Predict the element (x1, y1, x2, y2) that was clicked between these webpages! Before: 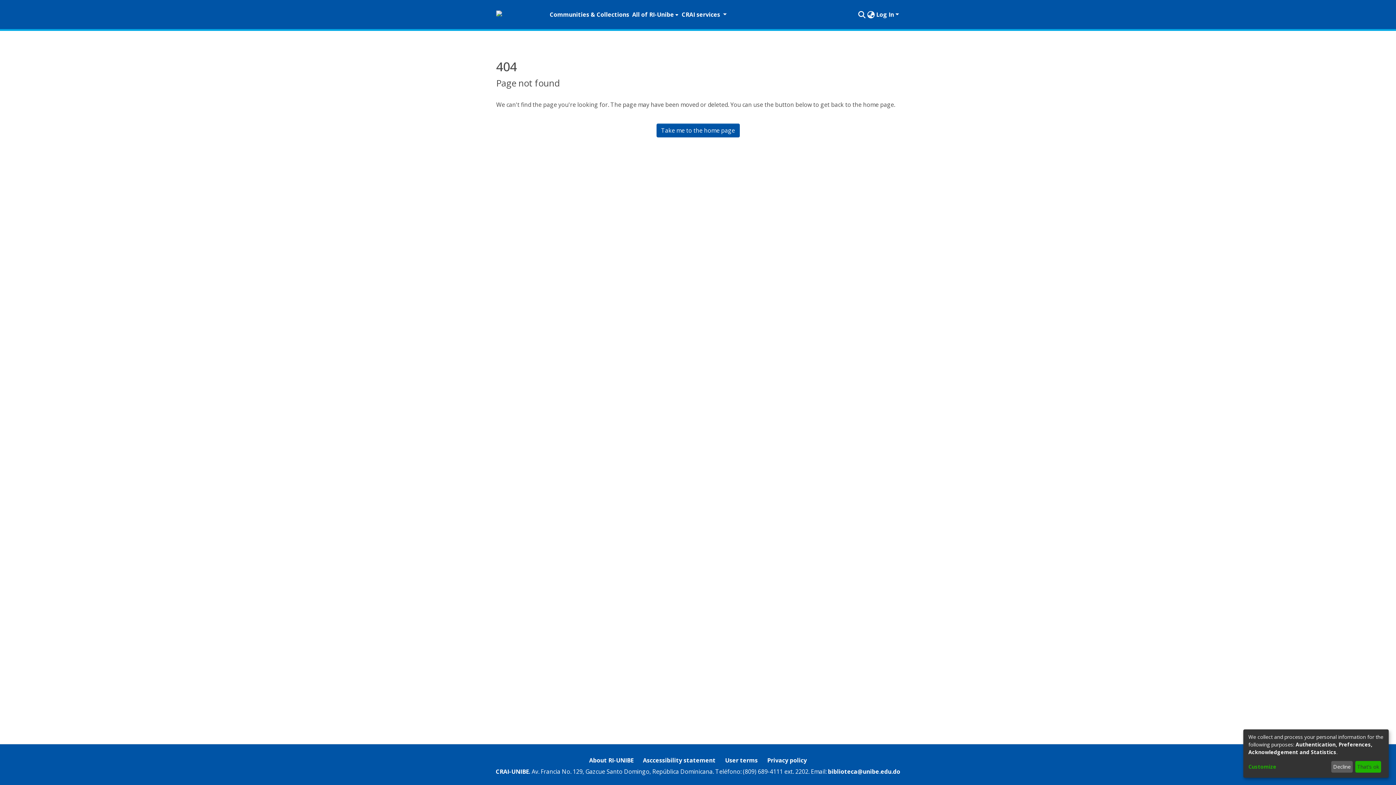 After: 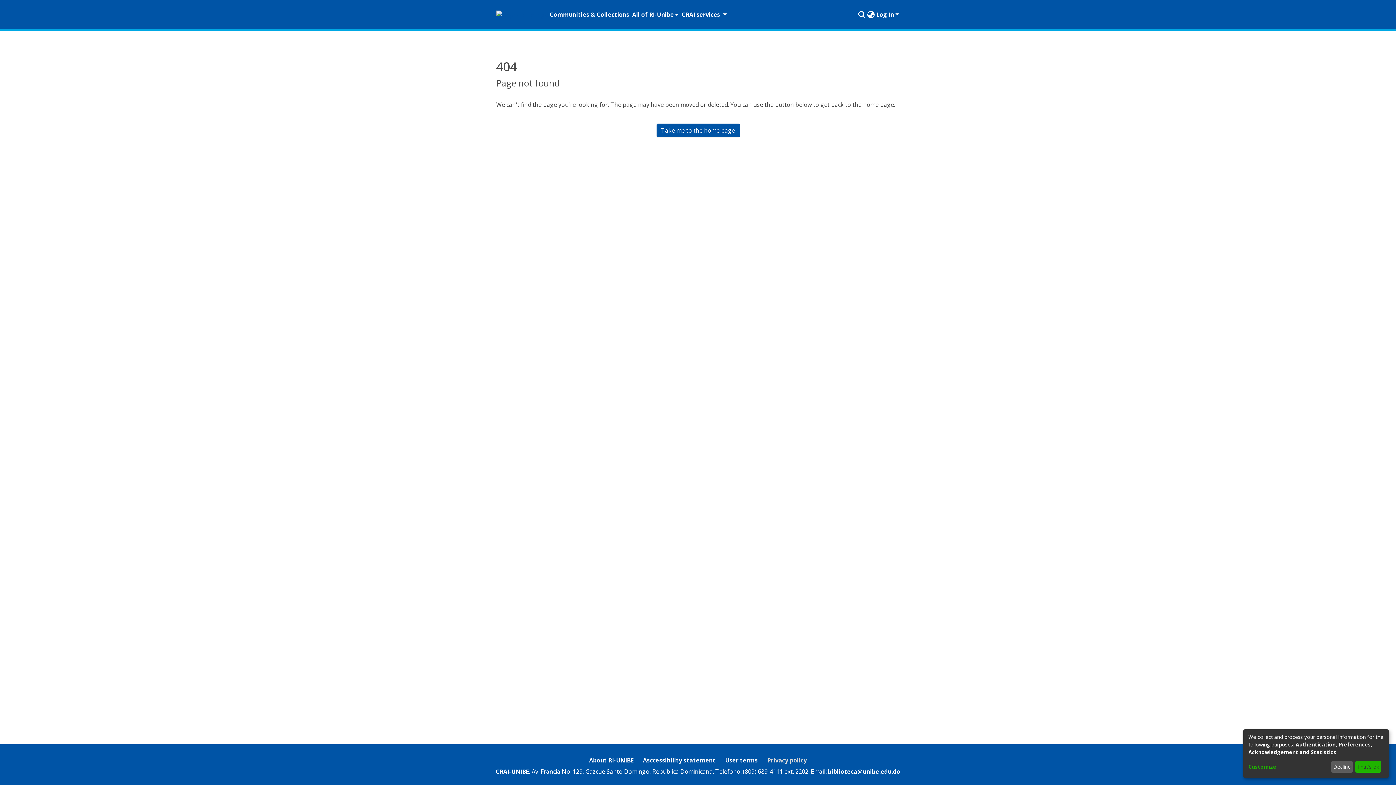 Action: label: Privacy policy bbox: (762, 753, 811, 767)